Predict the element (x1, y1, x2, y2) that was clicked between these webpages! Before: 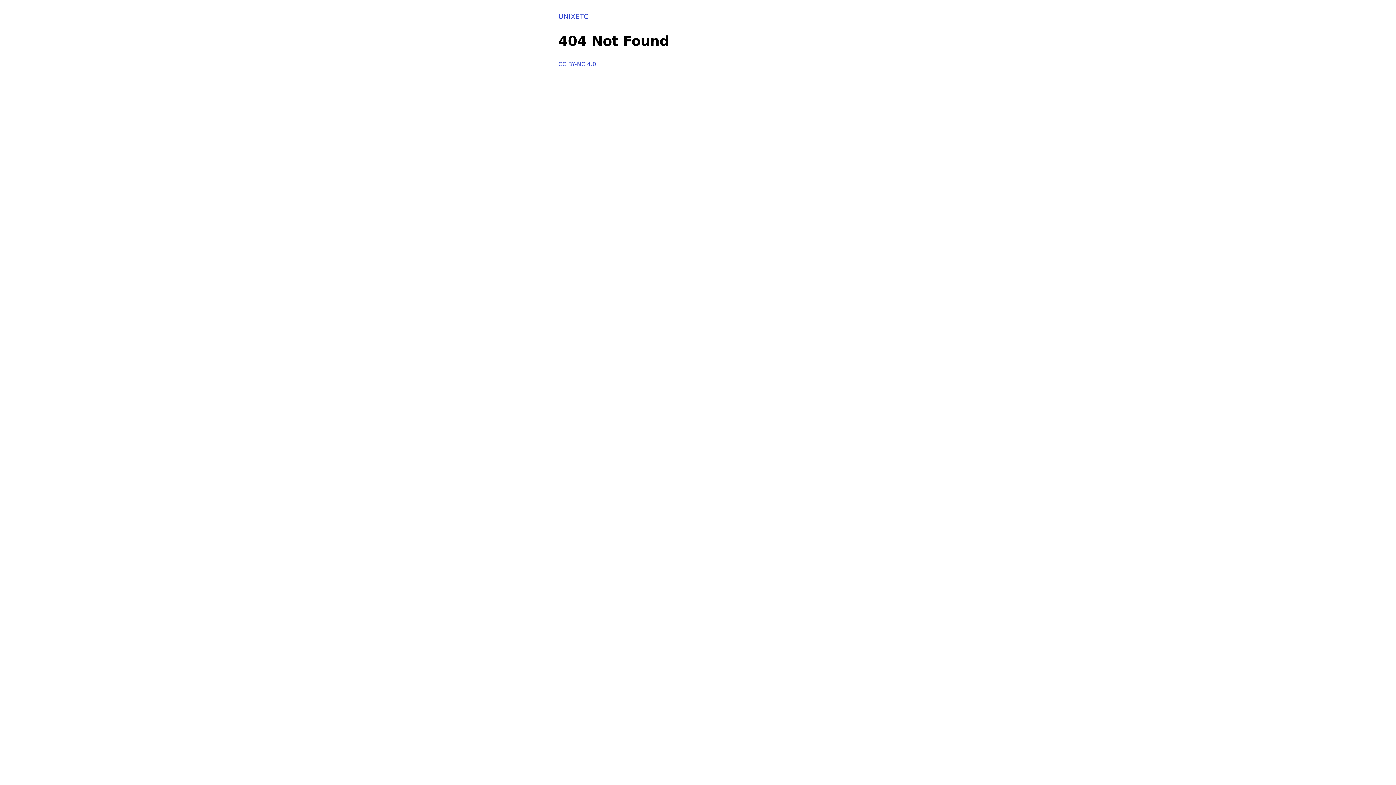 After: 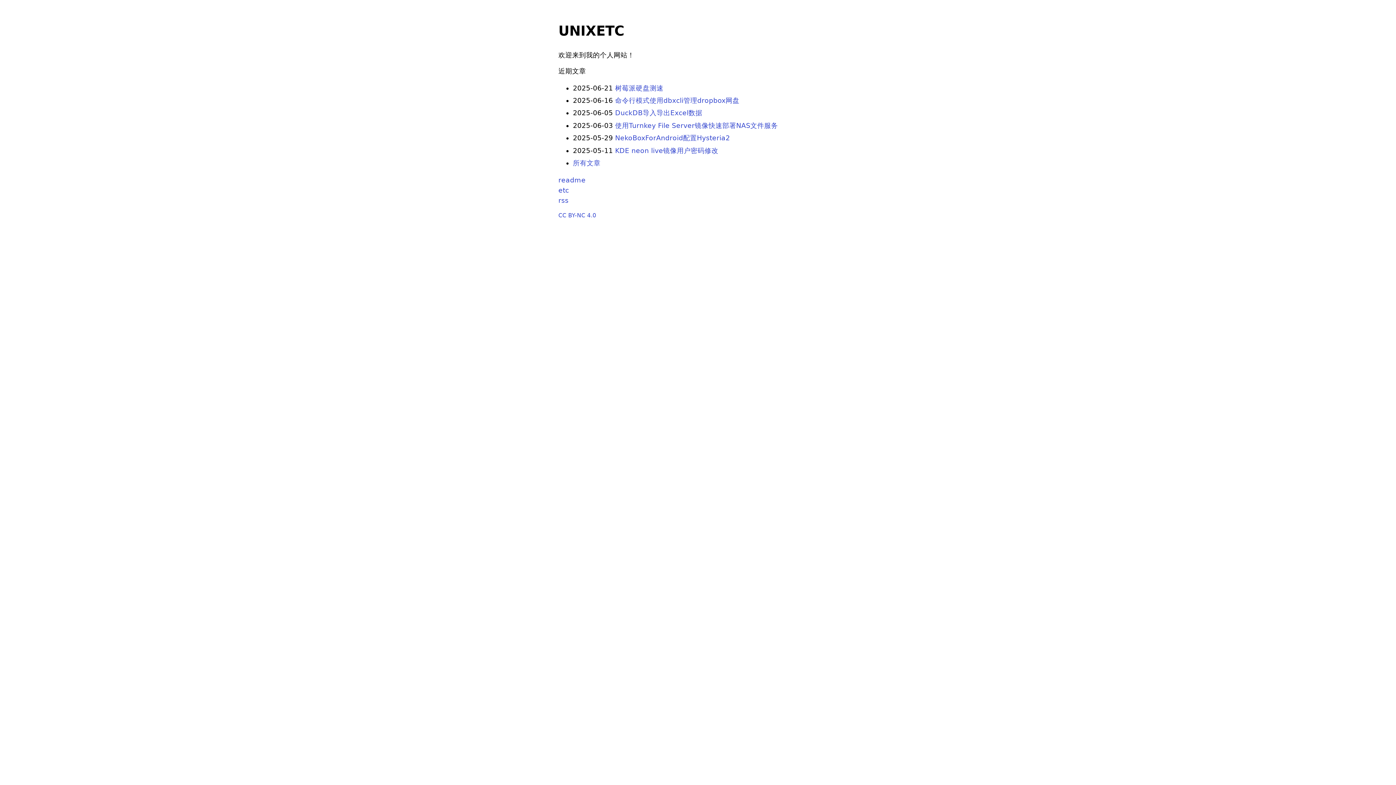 Action: label: UNIXETC bbox: (558, 12, 588, 20)